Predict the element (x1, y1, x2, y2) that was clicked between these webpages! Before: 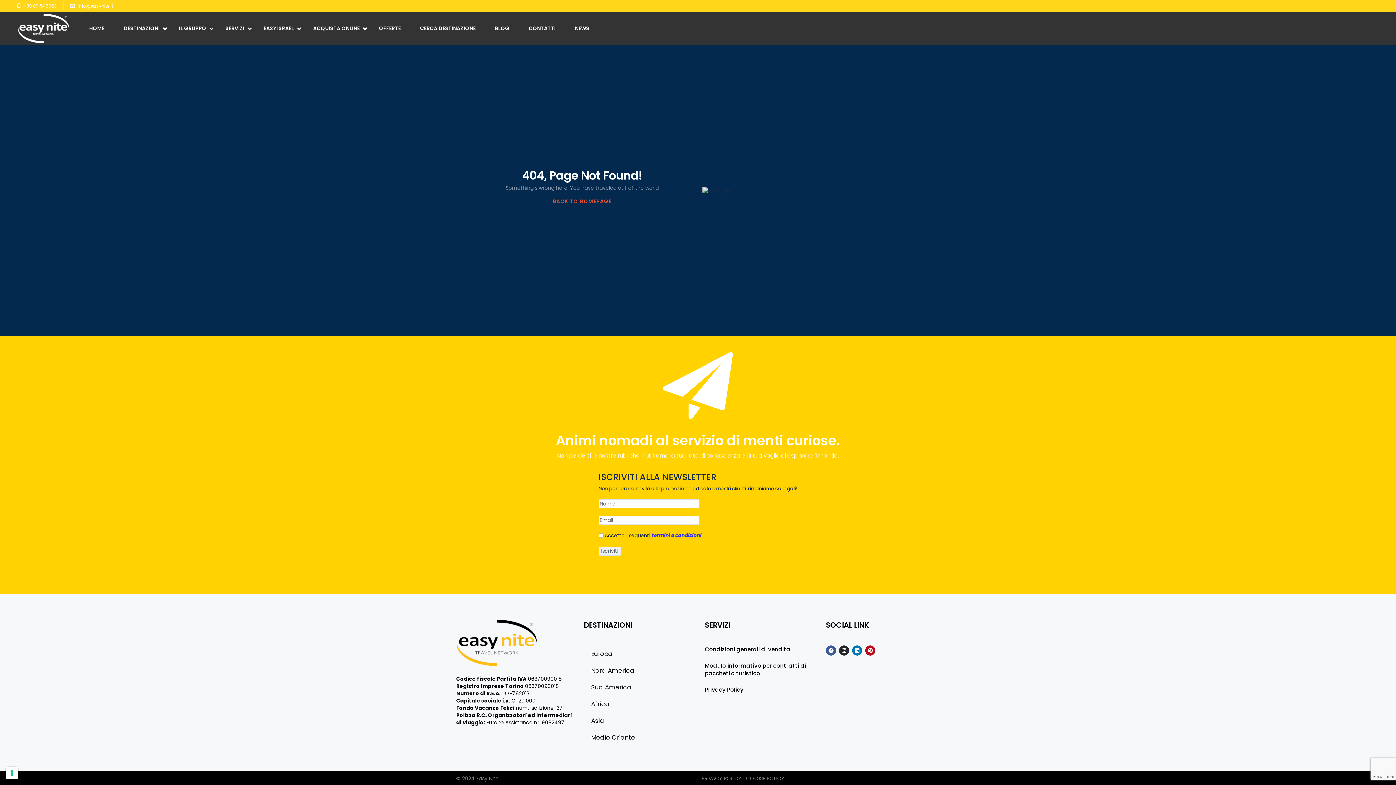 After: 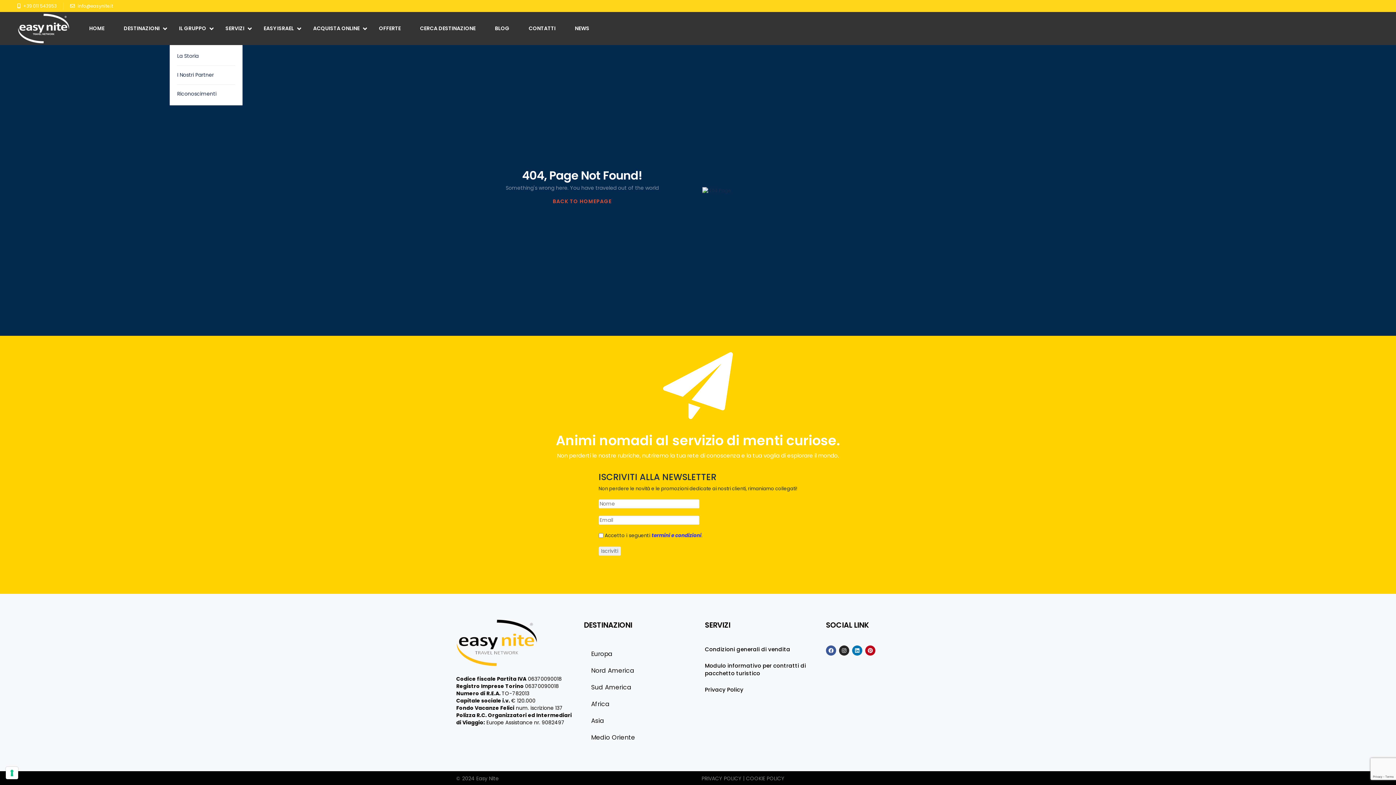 Action: label: IL GRUPPO bbox: (169, 12, 215, 45)